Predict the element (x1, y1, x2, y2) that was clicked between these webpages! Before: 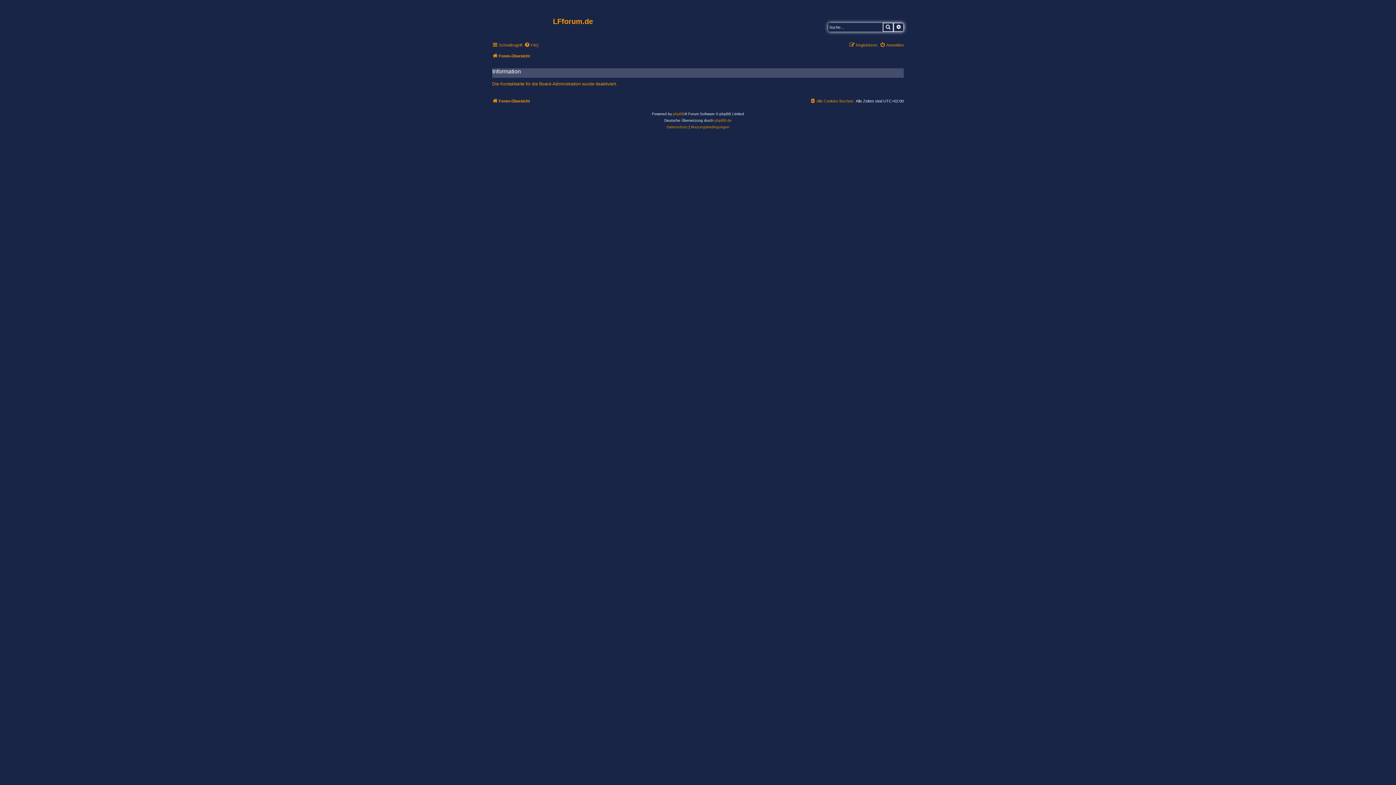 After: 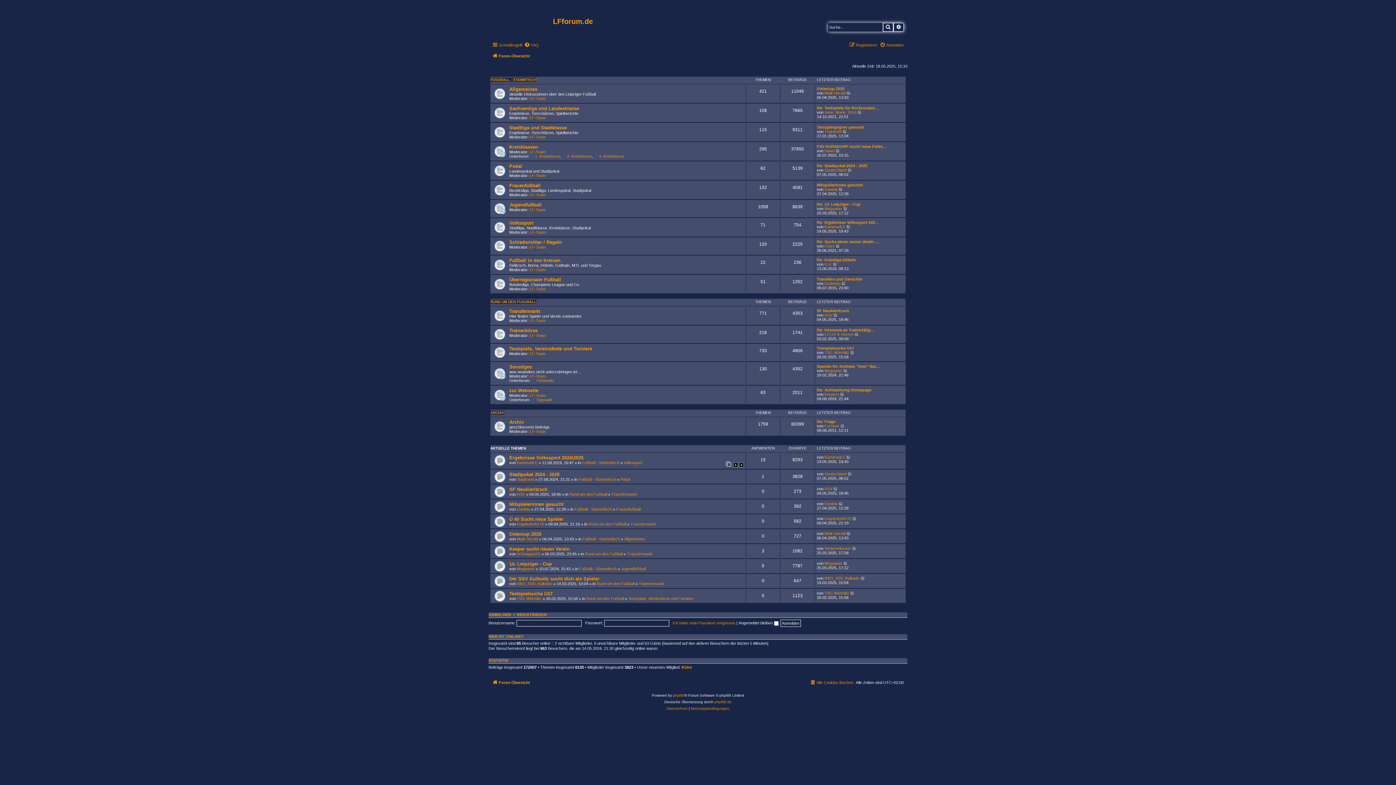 Action: bbox: (490, 12, 553, 35)